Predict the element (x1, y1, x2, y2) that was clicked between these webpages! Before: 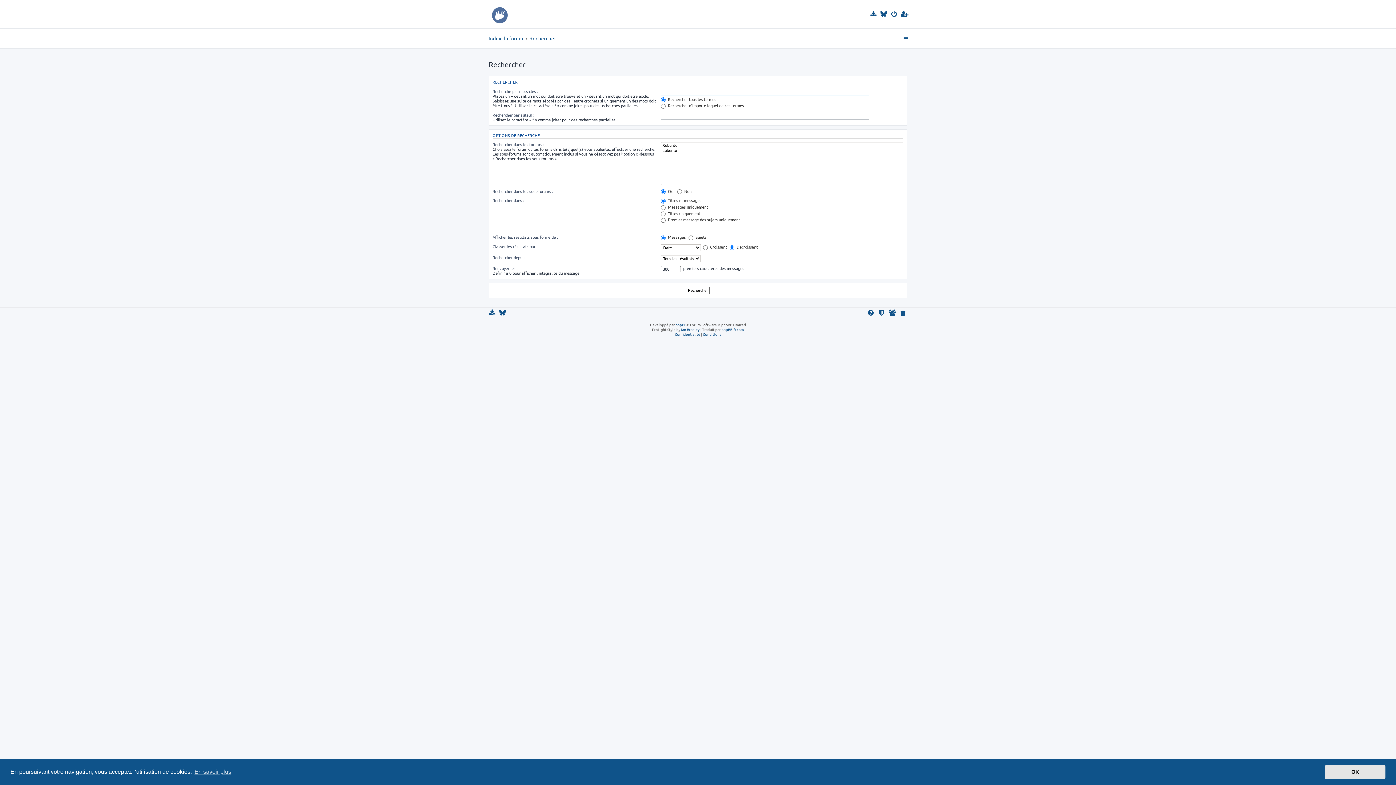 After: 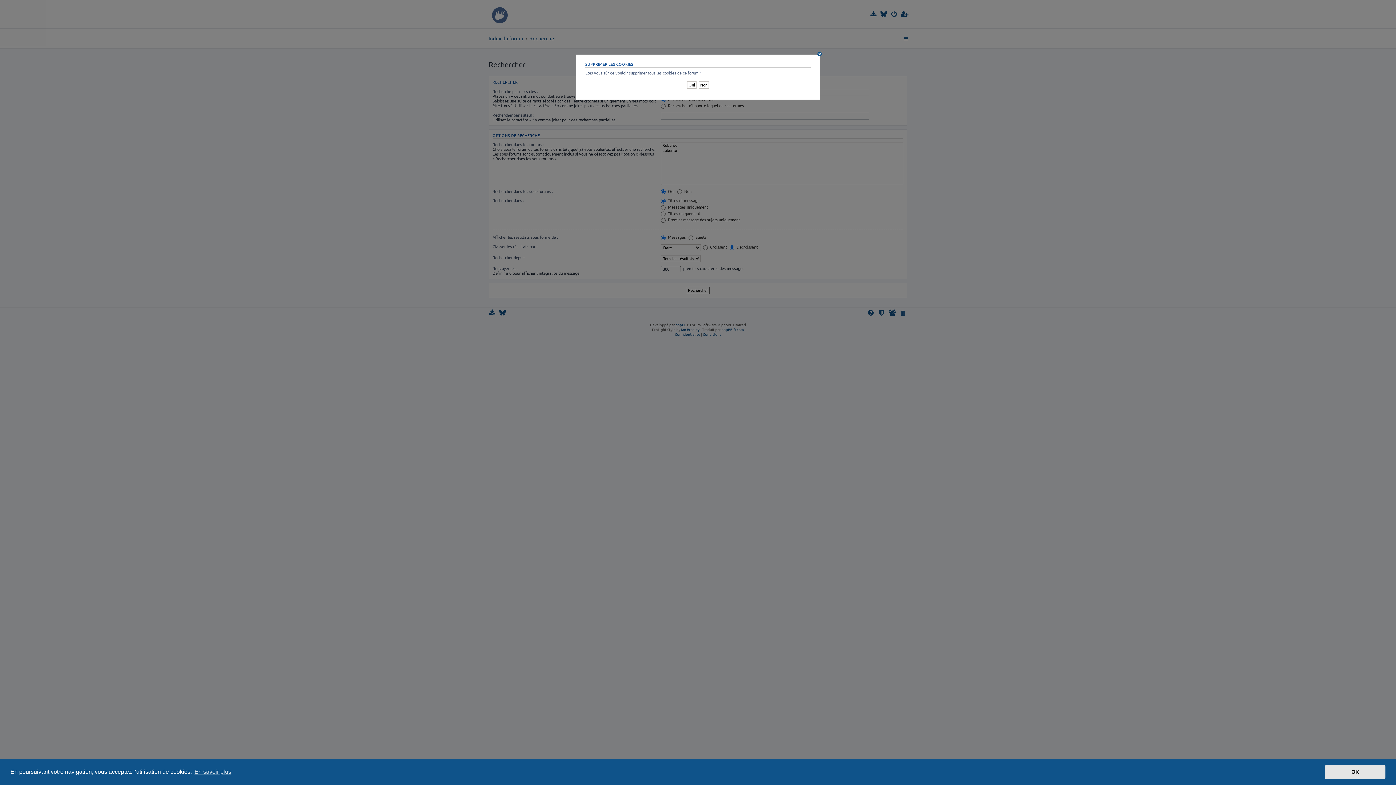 Action: bbox: (899, 309, 907, 316)